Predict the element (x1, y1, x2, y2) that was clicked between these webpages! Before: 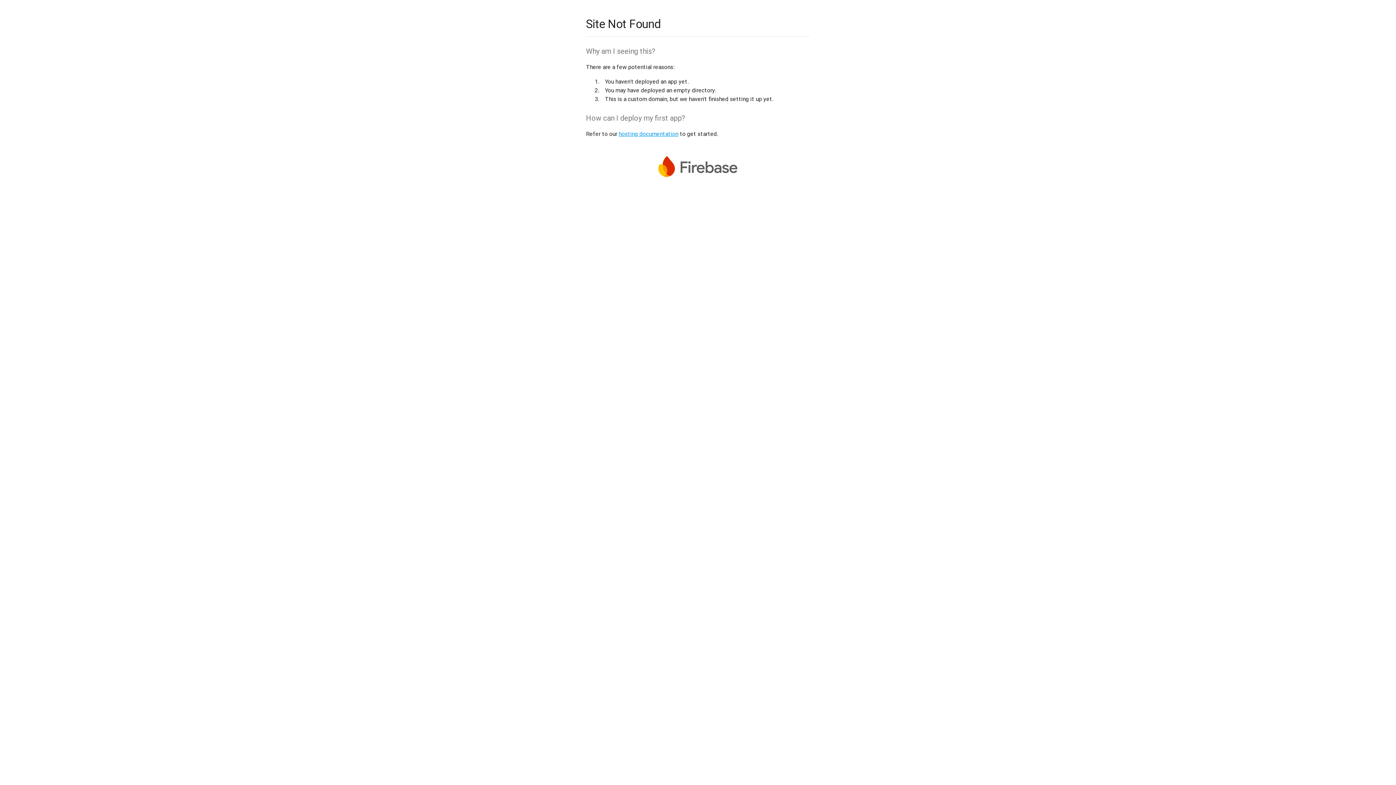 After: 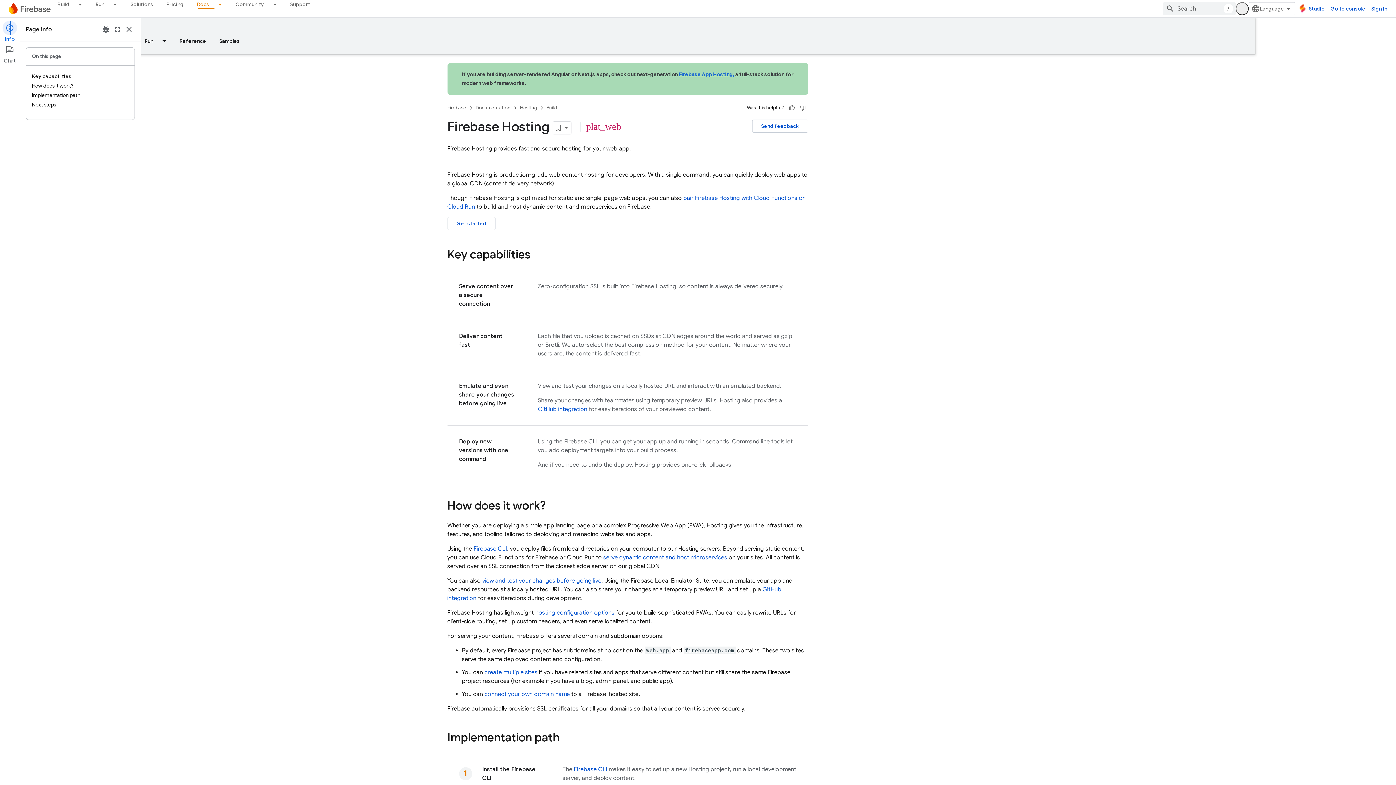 Action: bbox: (618, 130, 678, 137) label: hosting documentation